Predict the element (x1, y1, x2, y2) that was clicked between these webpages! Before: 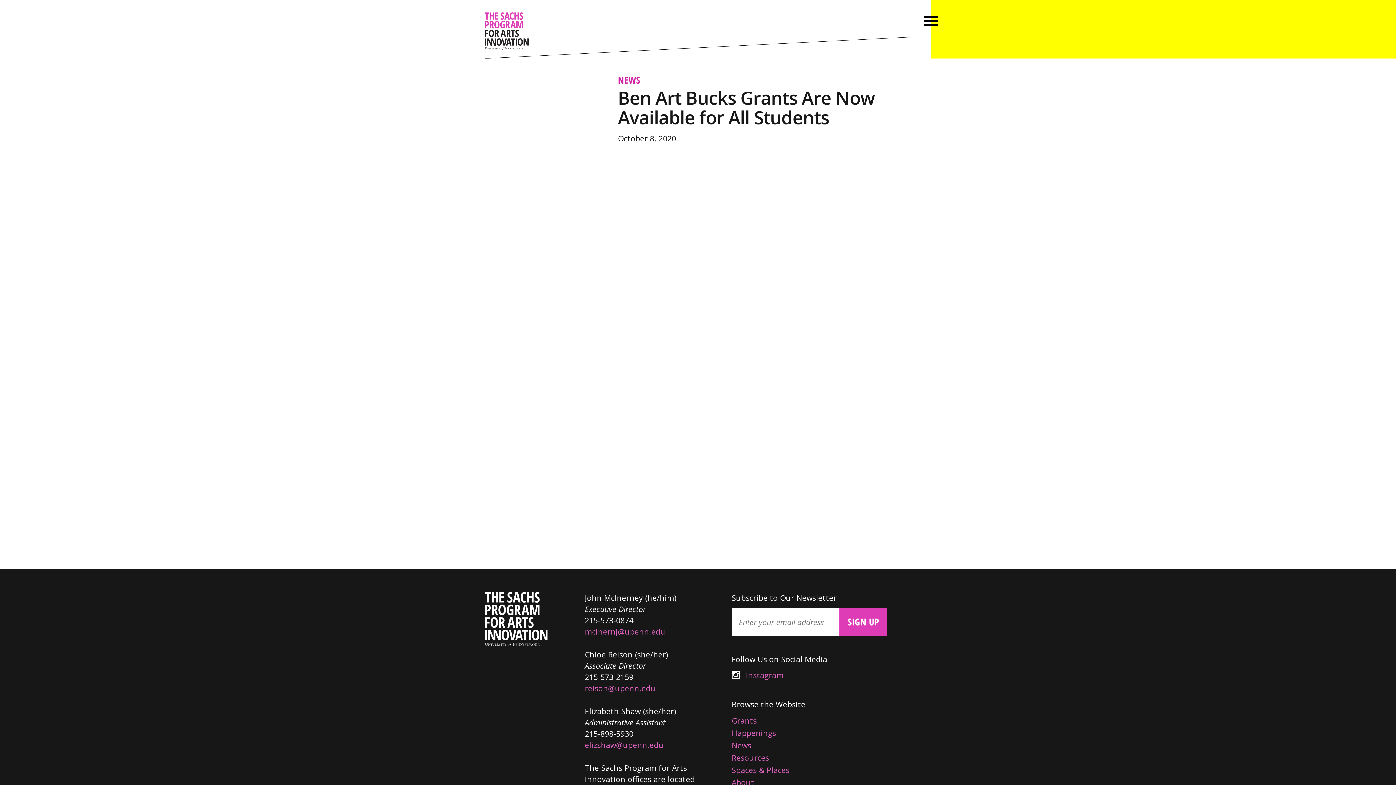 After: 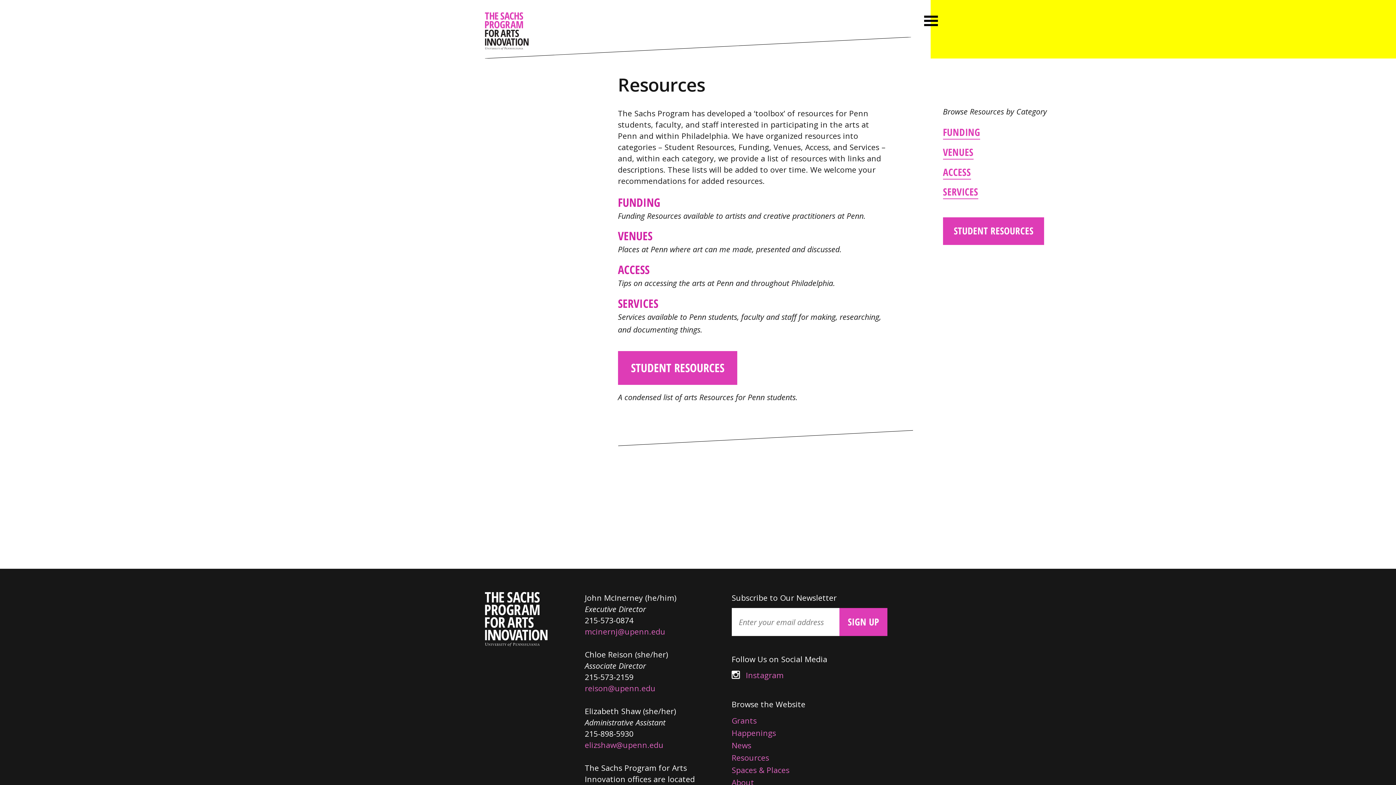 Action: bbox: (731, 752, 769, 763) label: Resources